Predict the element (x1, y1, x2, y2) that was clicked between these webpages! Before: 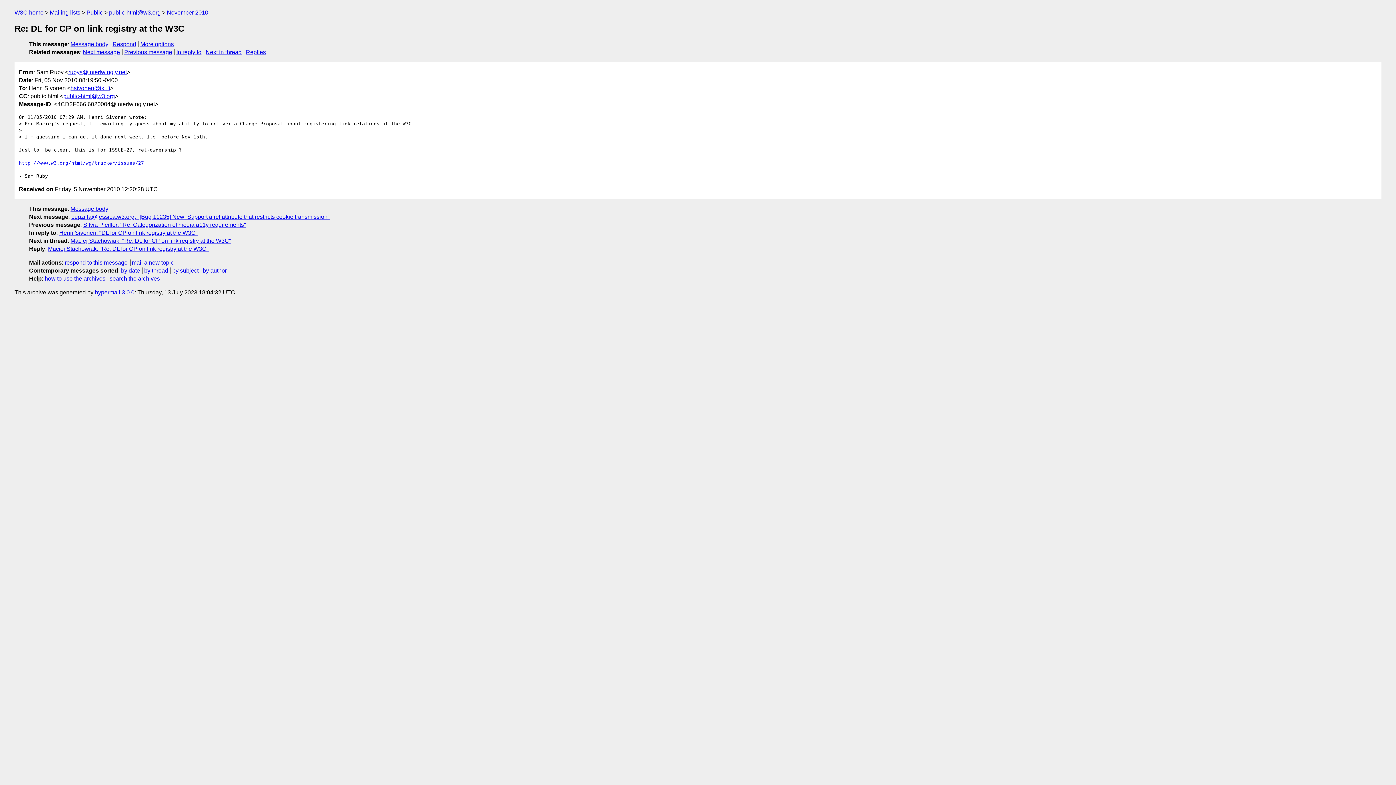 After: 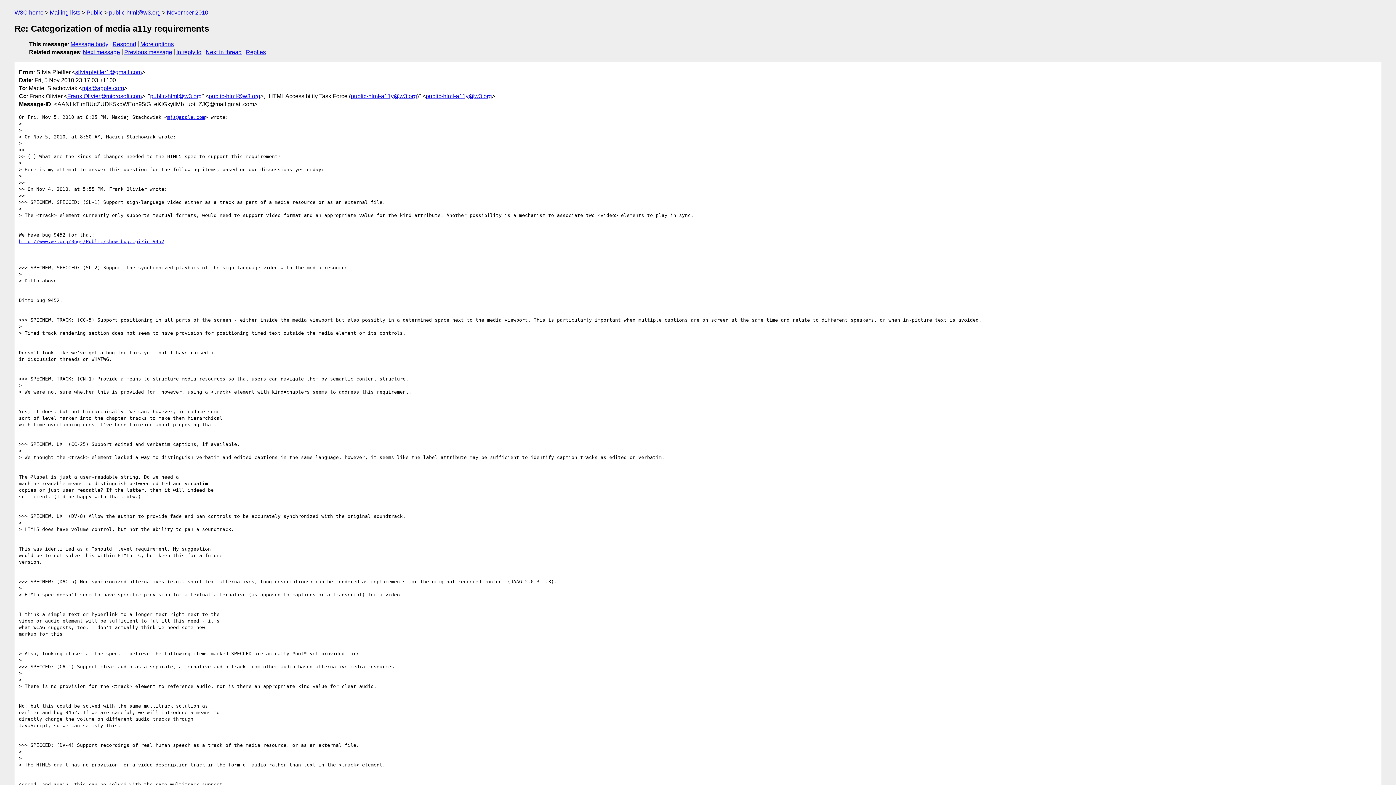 Action: bbox: (83, 221, 246, 227) label: Silvia Pfeiffer: "Re: Categorization of media a11y requirements"